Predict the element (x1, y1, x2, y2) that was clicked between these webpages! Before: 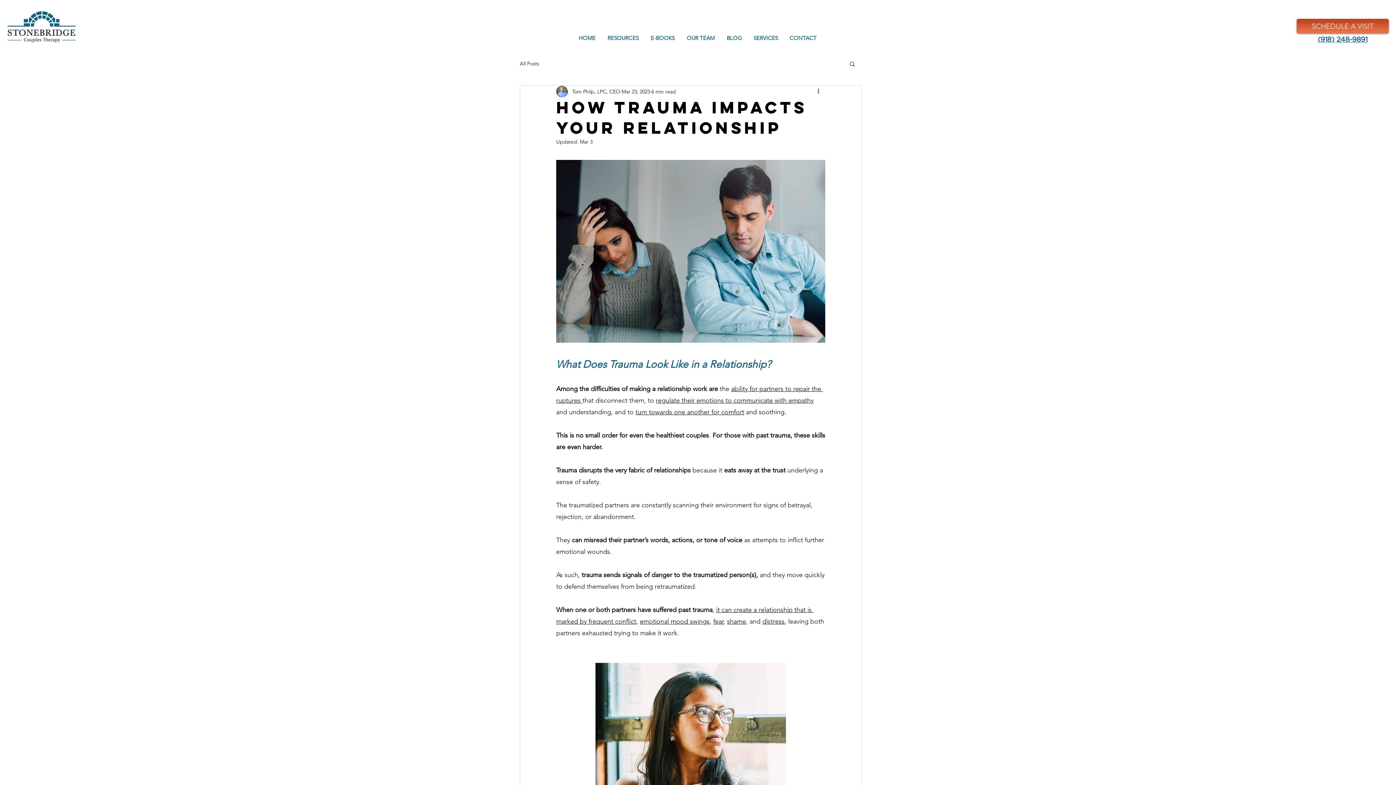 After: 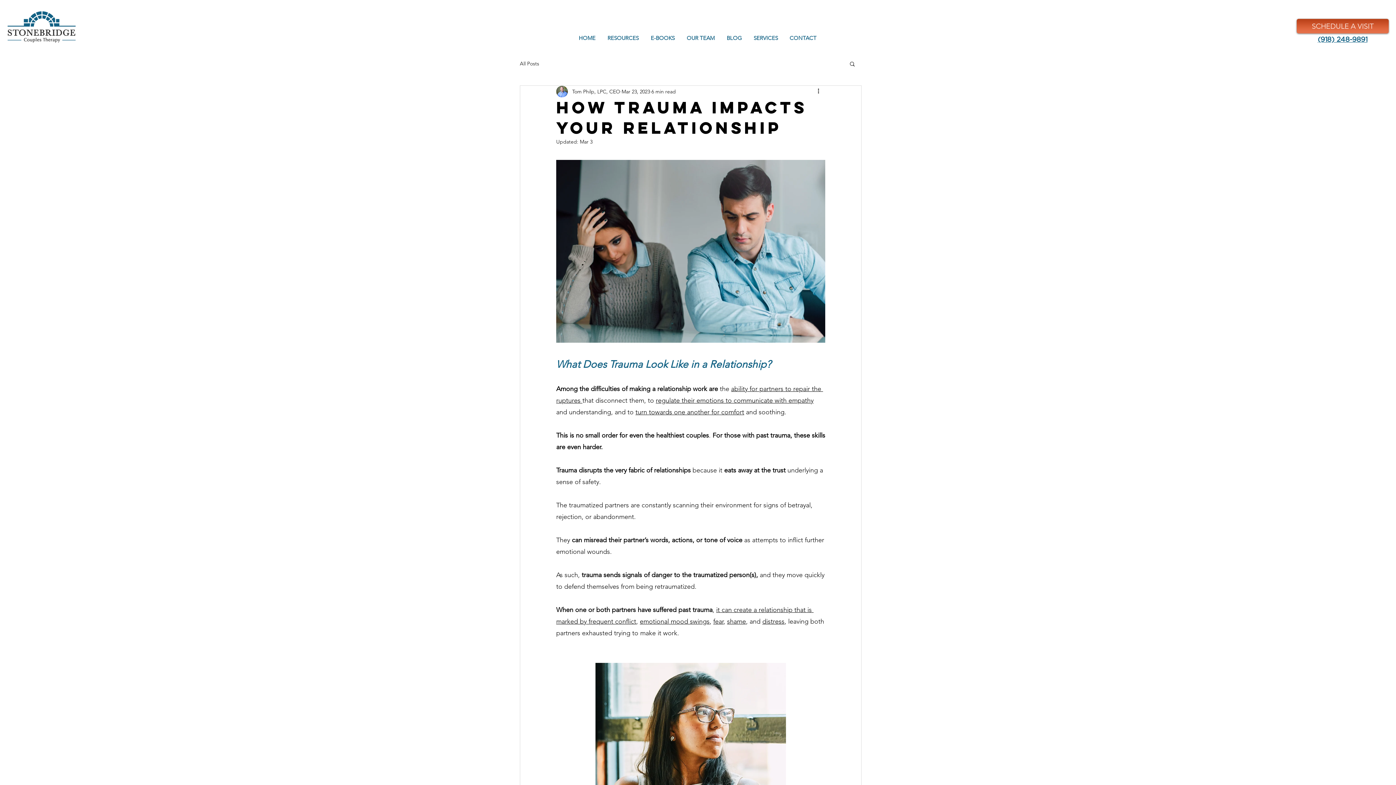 Action: label: (918) 248-9891 bbox: (1318, 35, 1367, 43)